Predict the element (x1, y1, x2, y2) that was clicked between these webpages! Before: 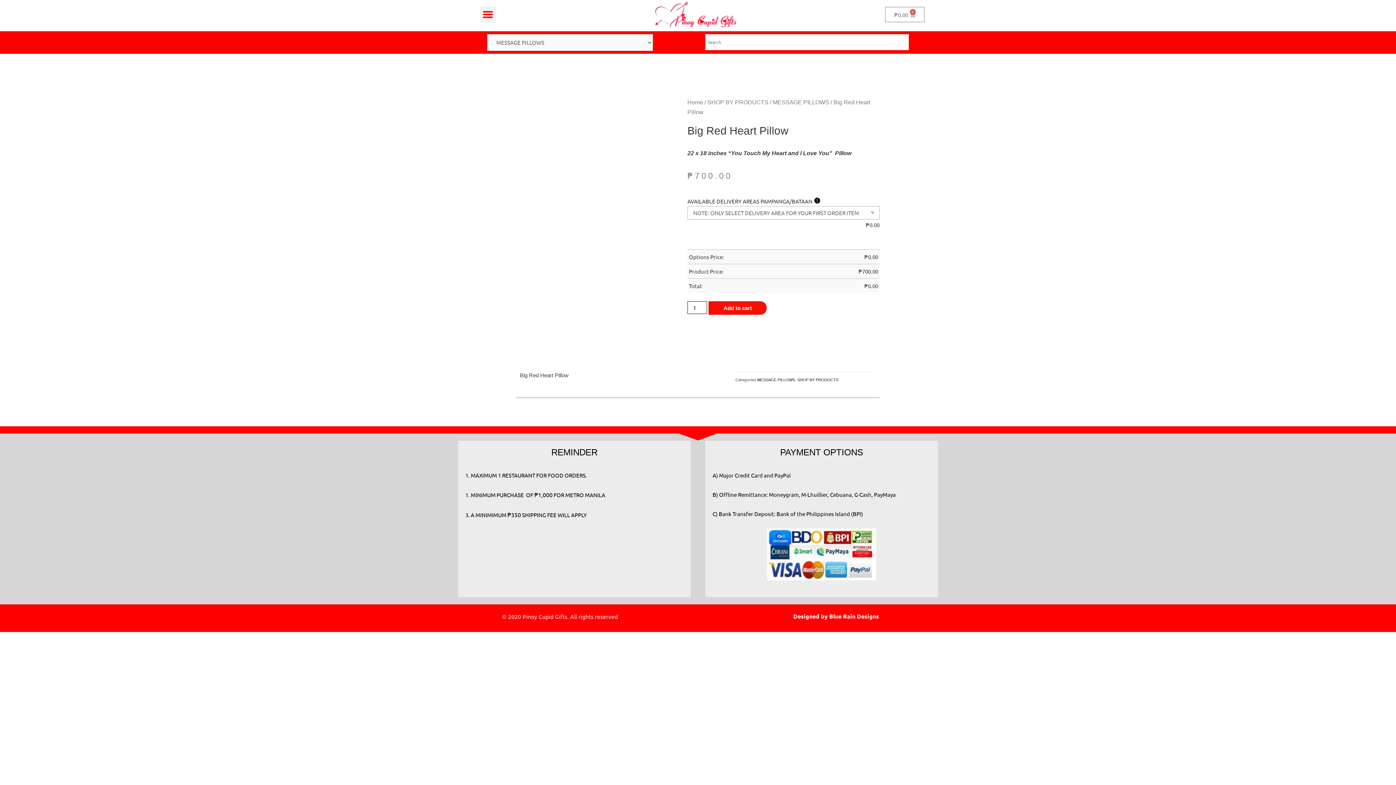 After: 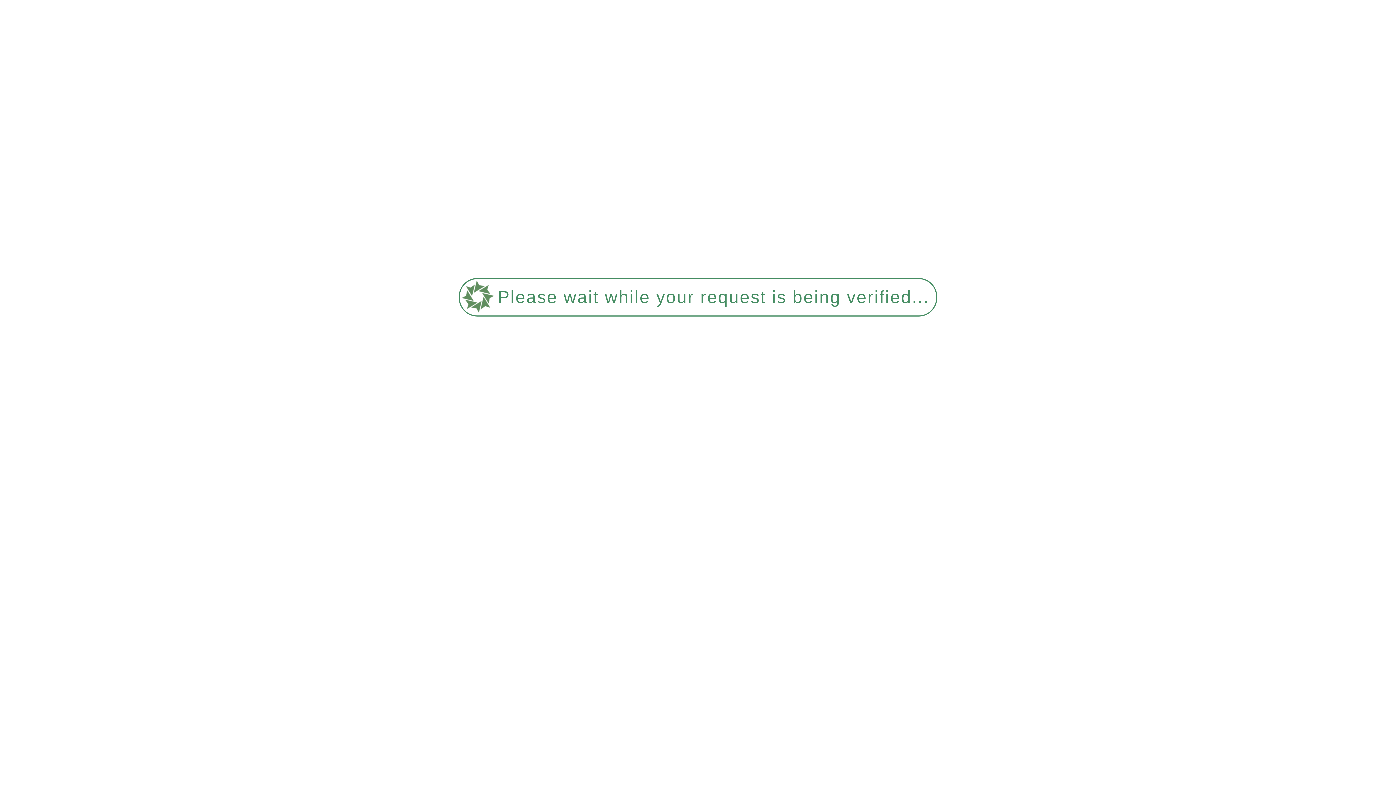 Action: bbox: (653, 0, 739, 29)